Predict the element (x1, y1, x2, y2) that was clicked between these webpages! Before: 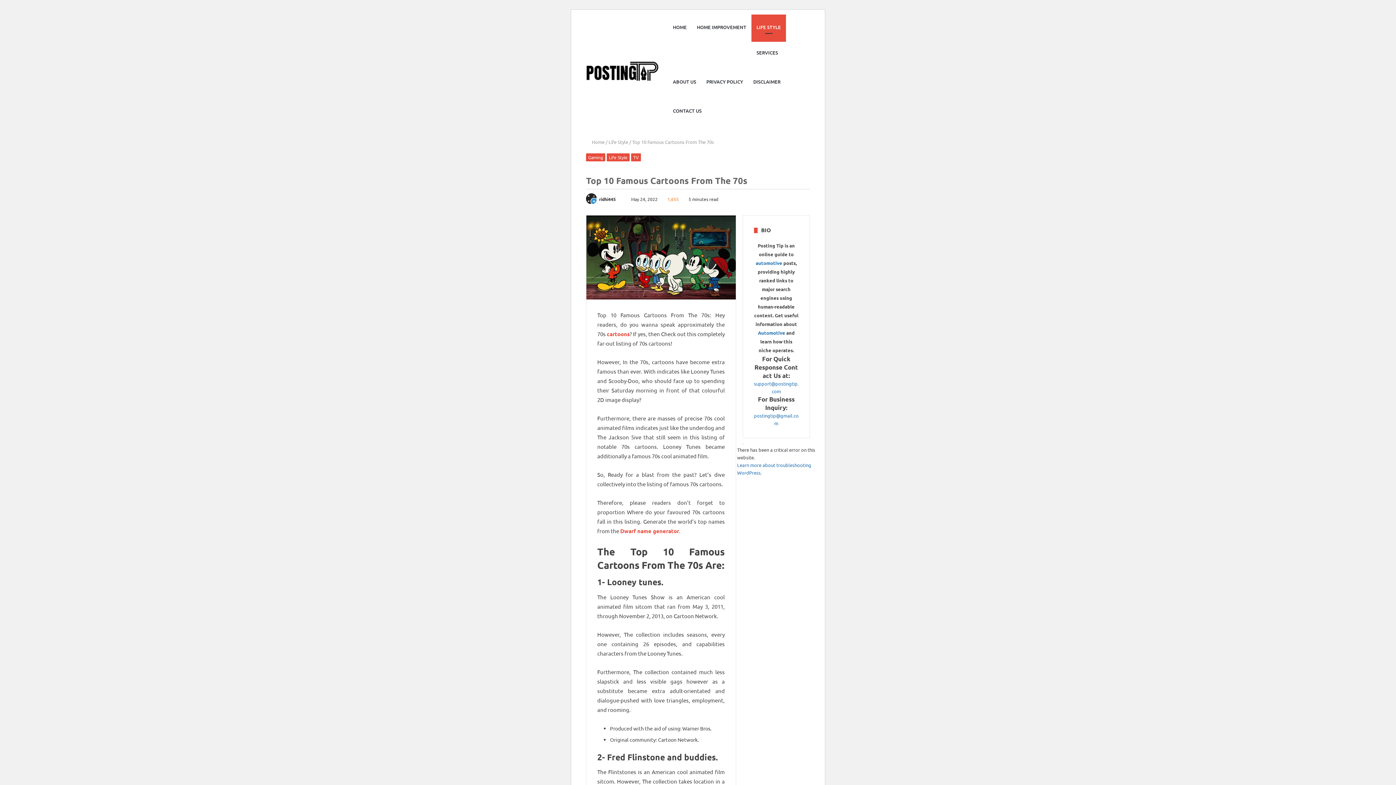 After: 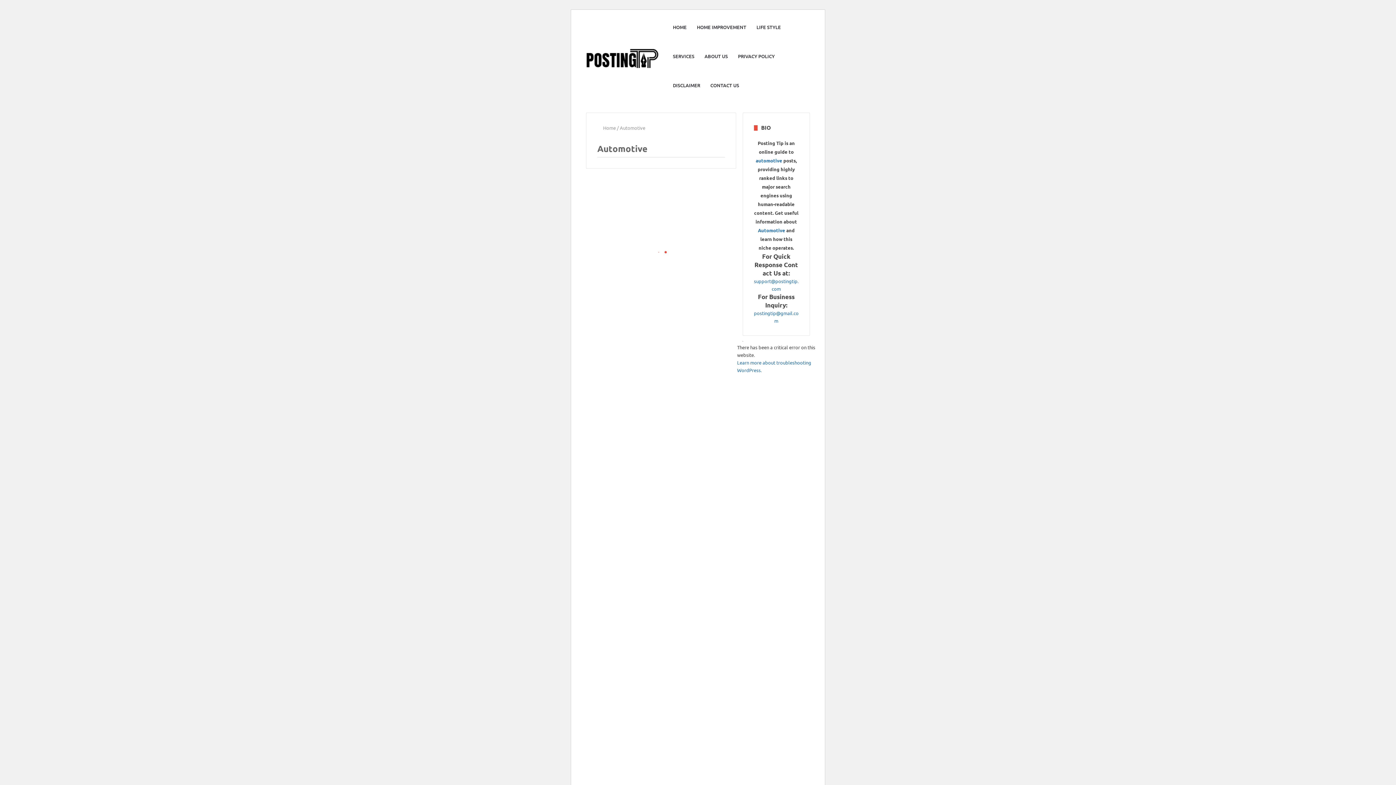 Action: label: Automotive  bbox: (758, 329, 786, 336)